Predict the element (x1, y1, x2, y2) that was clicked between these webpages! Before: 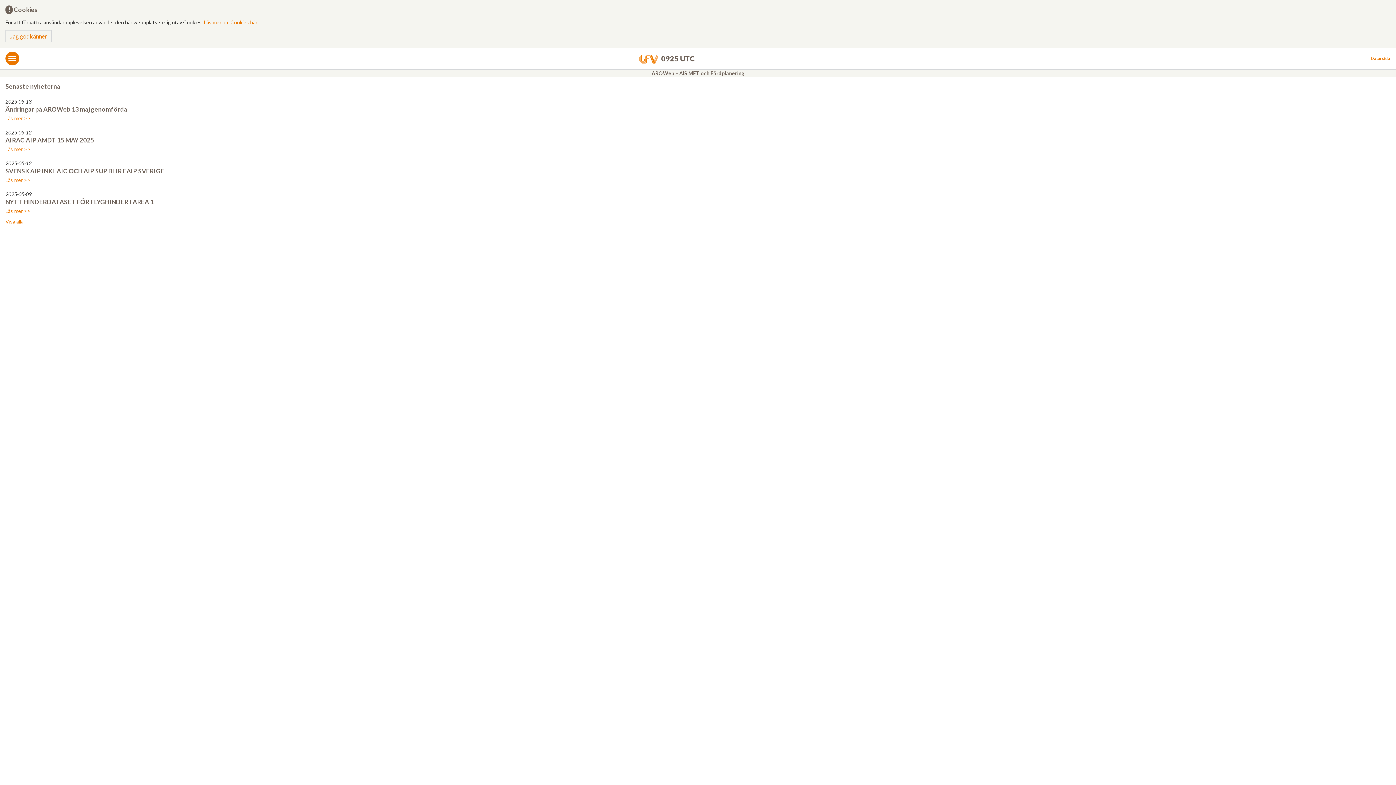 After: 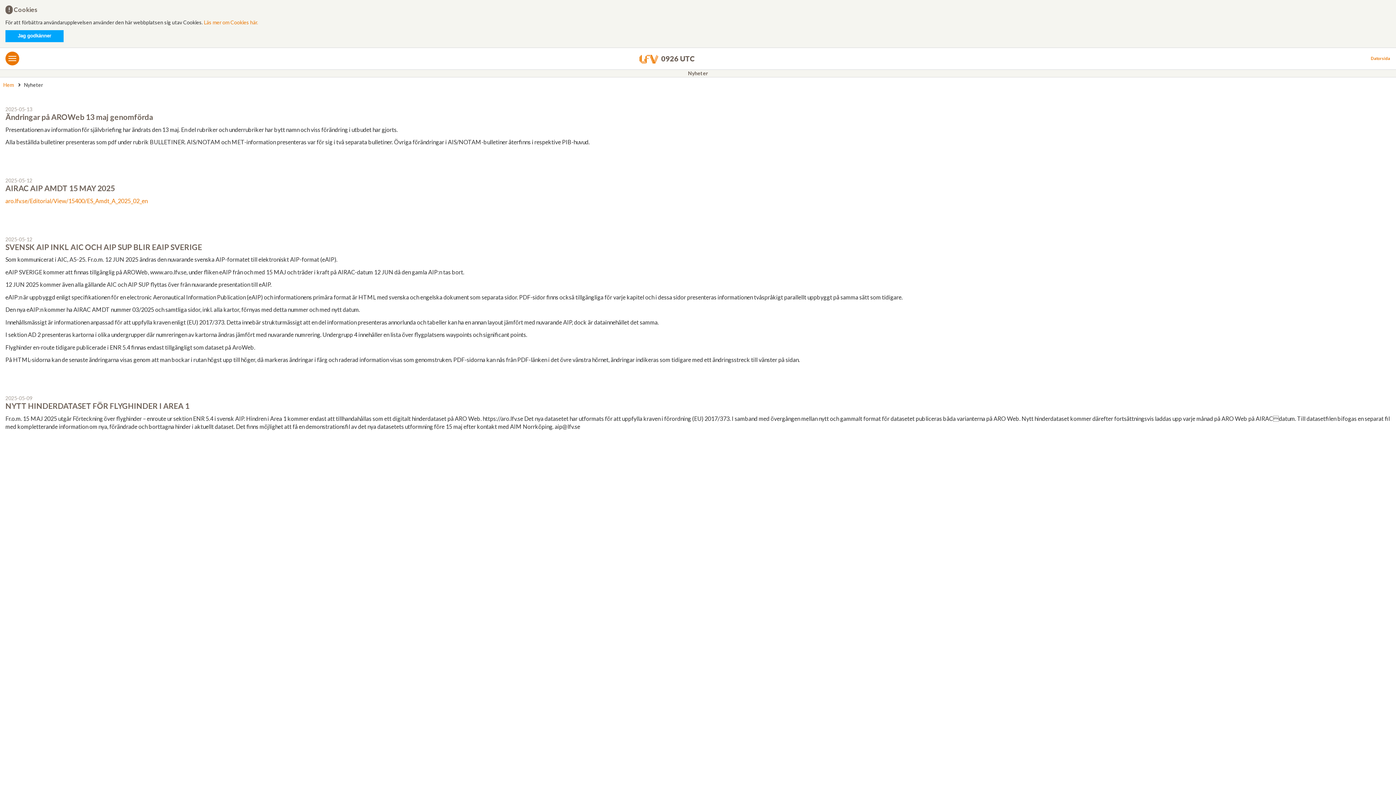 Action: bbox: (5, 176, 30, 183) label: Läs mer >>